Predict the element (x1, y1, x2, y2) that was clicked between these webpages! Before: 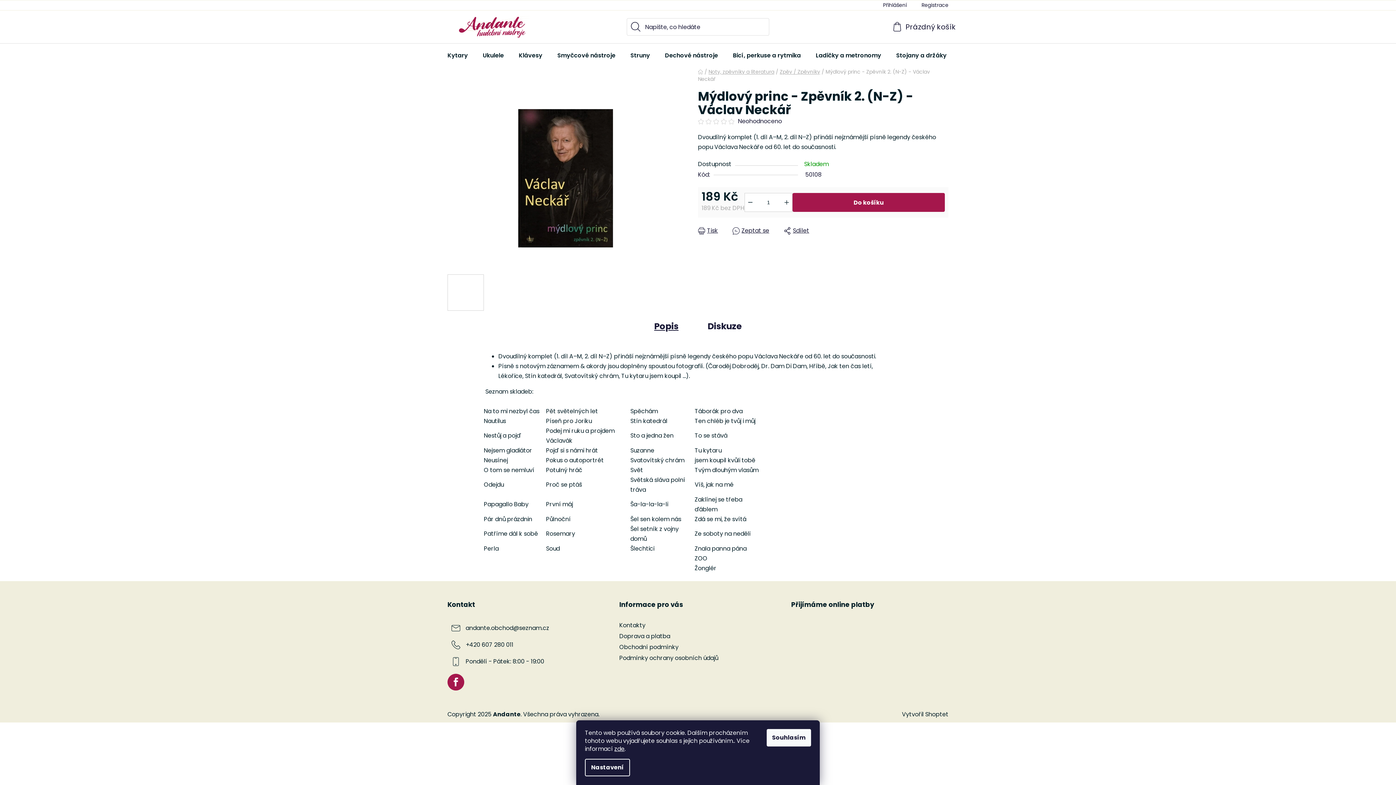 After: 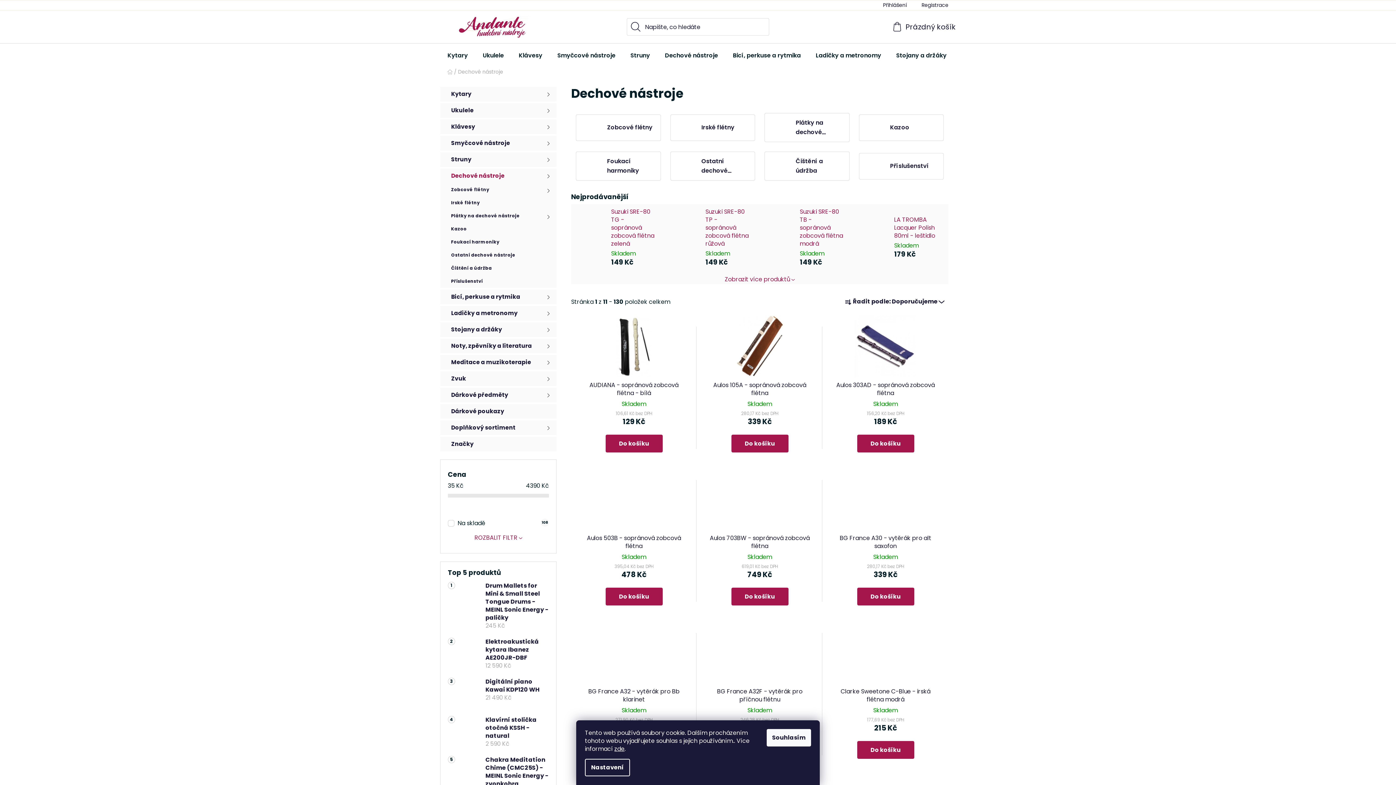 Action: label: Dechové nástroje bbox: (657, 43, 725, 67)